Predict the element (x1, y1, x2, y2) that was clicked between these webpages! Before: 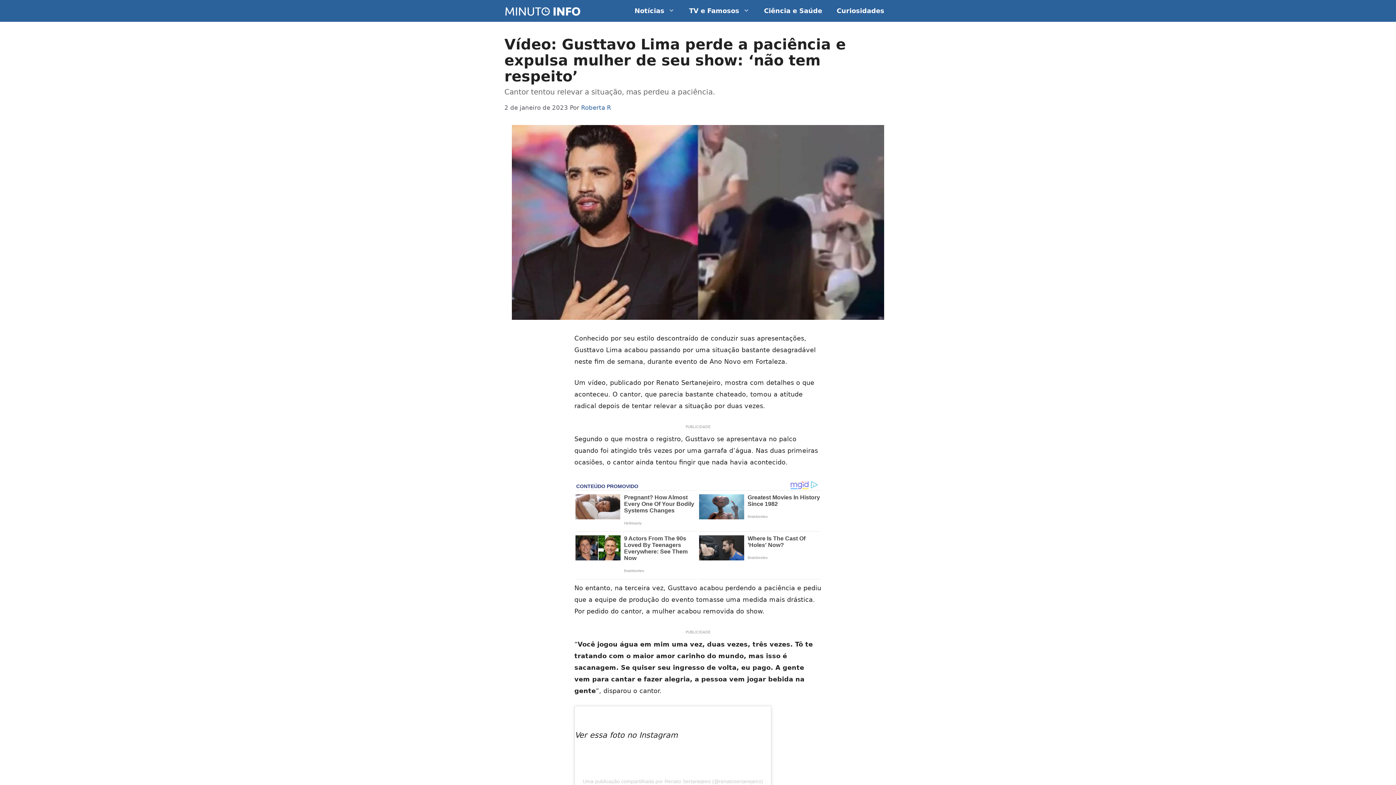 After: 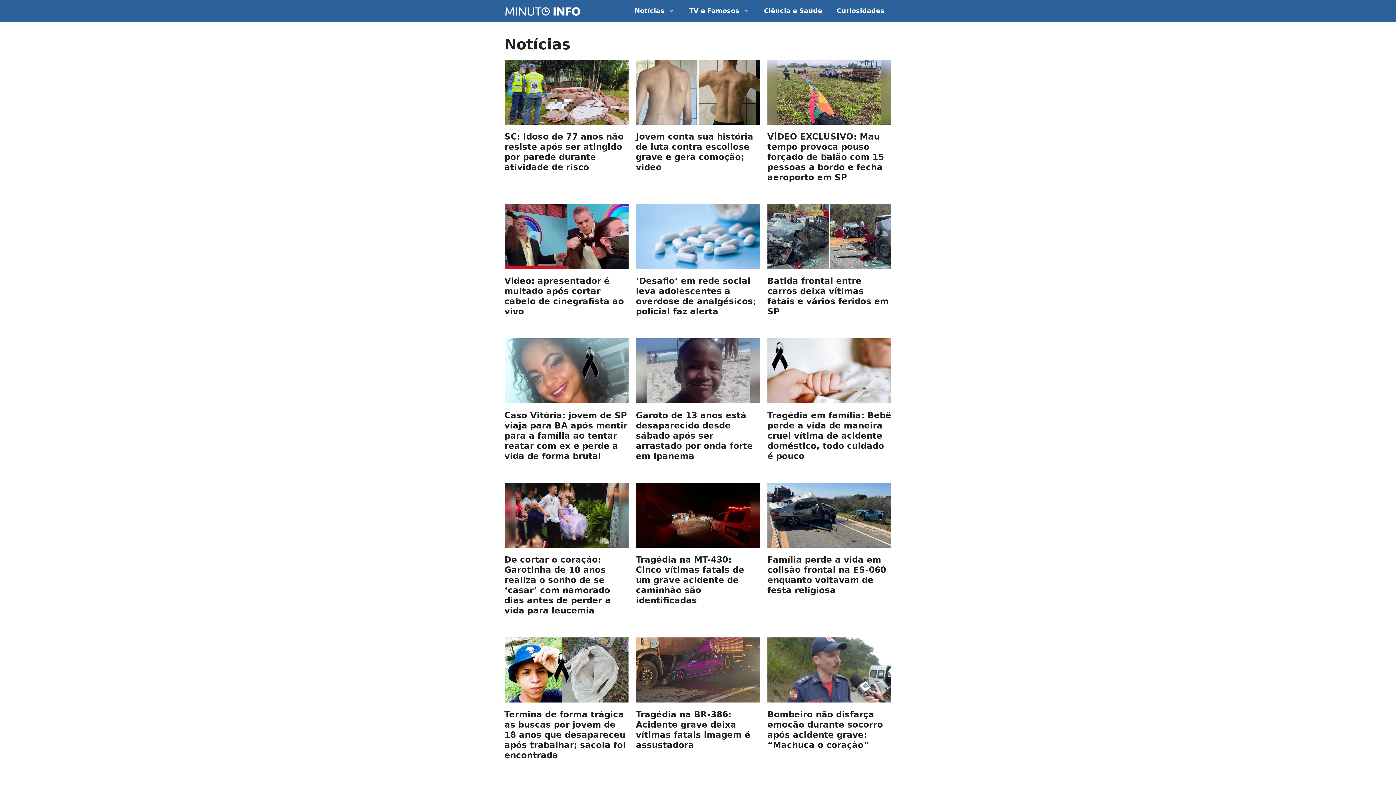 Action: bbox: (627, 0, 682, 21) label: Notícias